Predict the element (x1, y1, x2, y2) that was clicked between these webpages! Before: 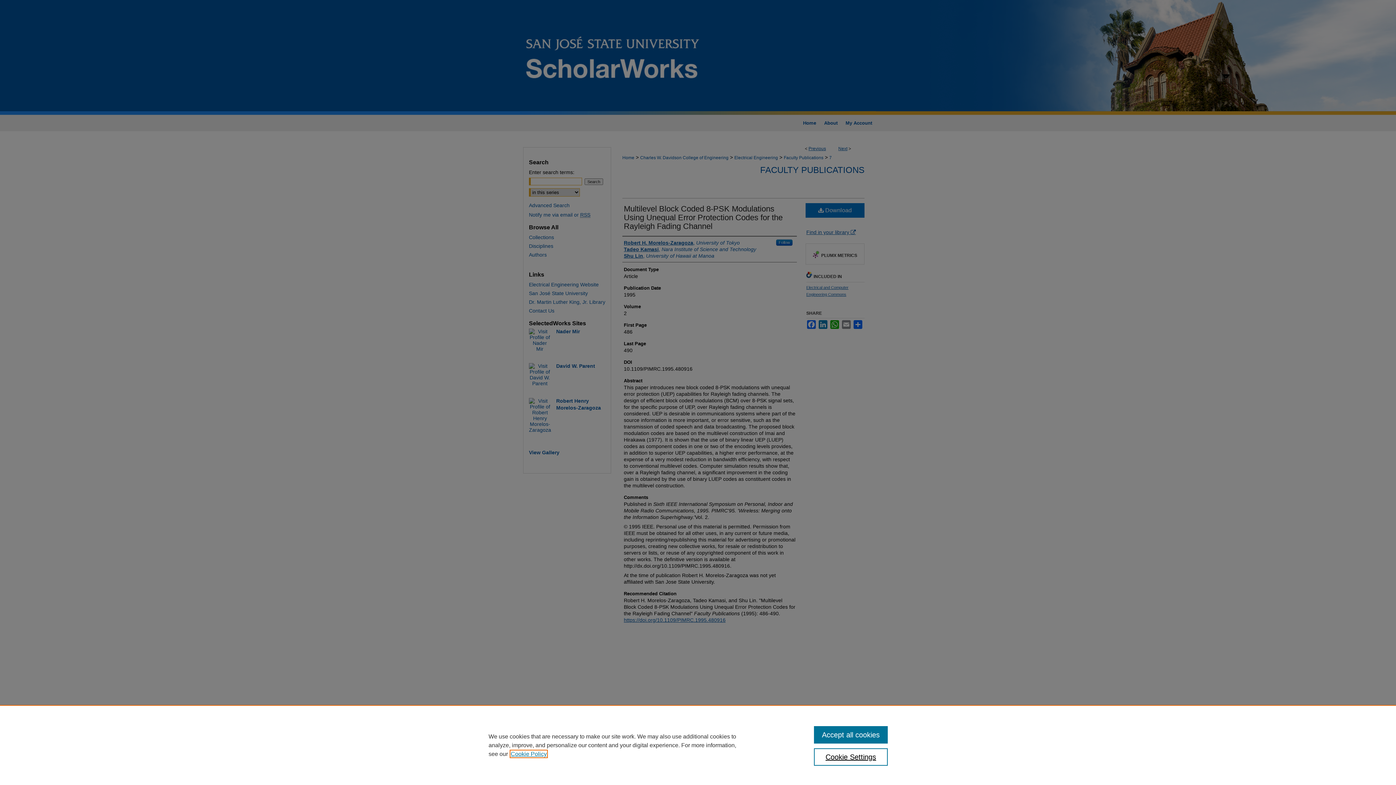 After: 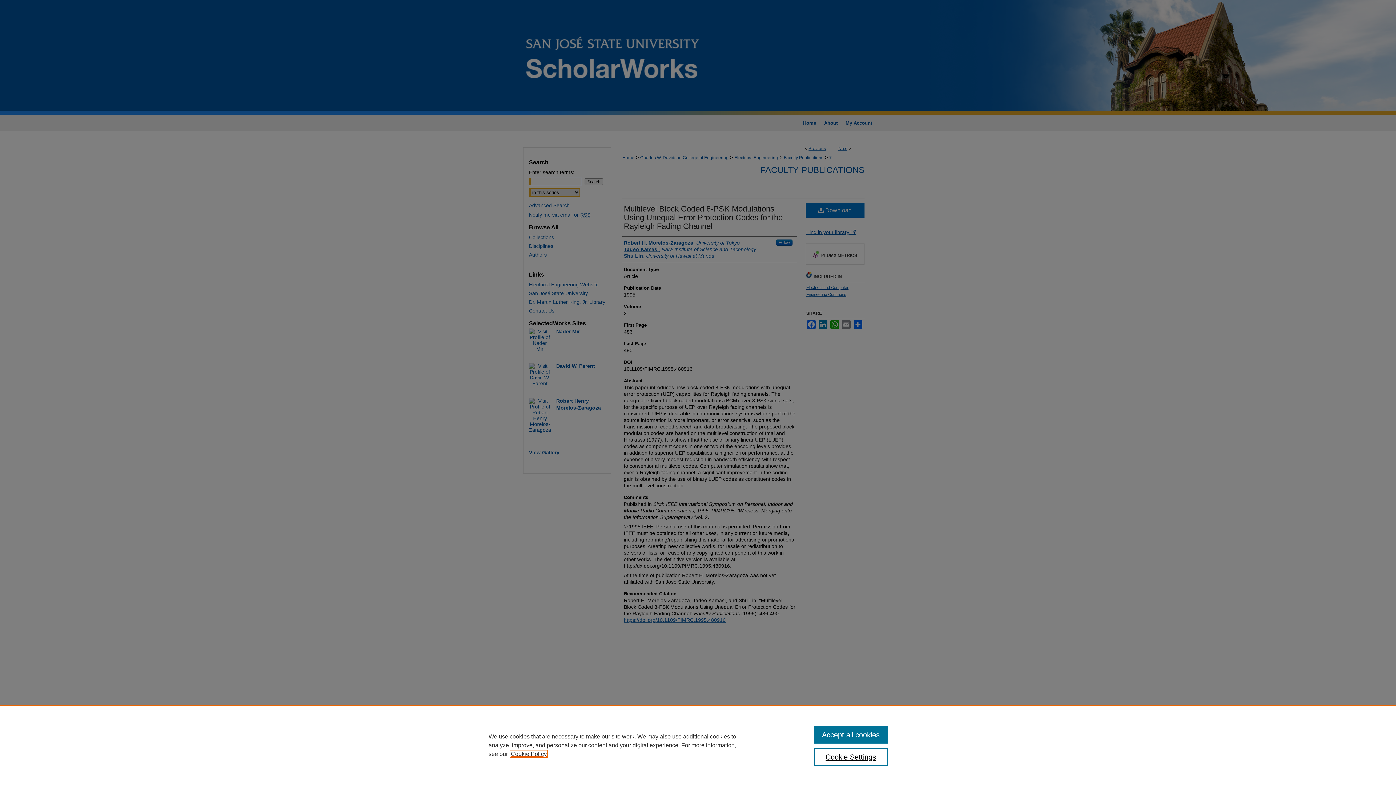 Action: label: , opens in a new tab bbox: (510, 751, 546, 757)